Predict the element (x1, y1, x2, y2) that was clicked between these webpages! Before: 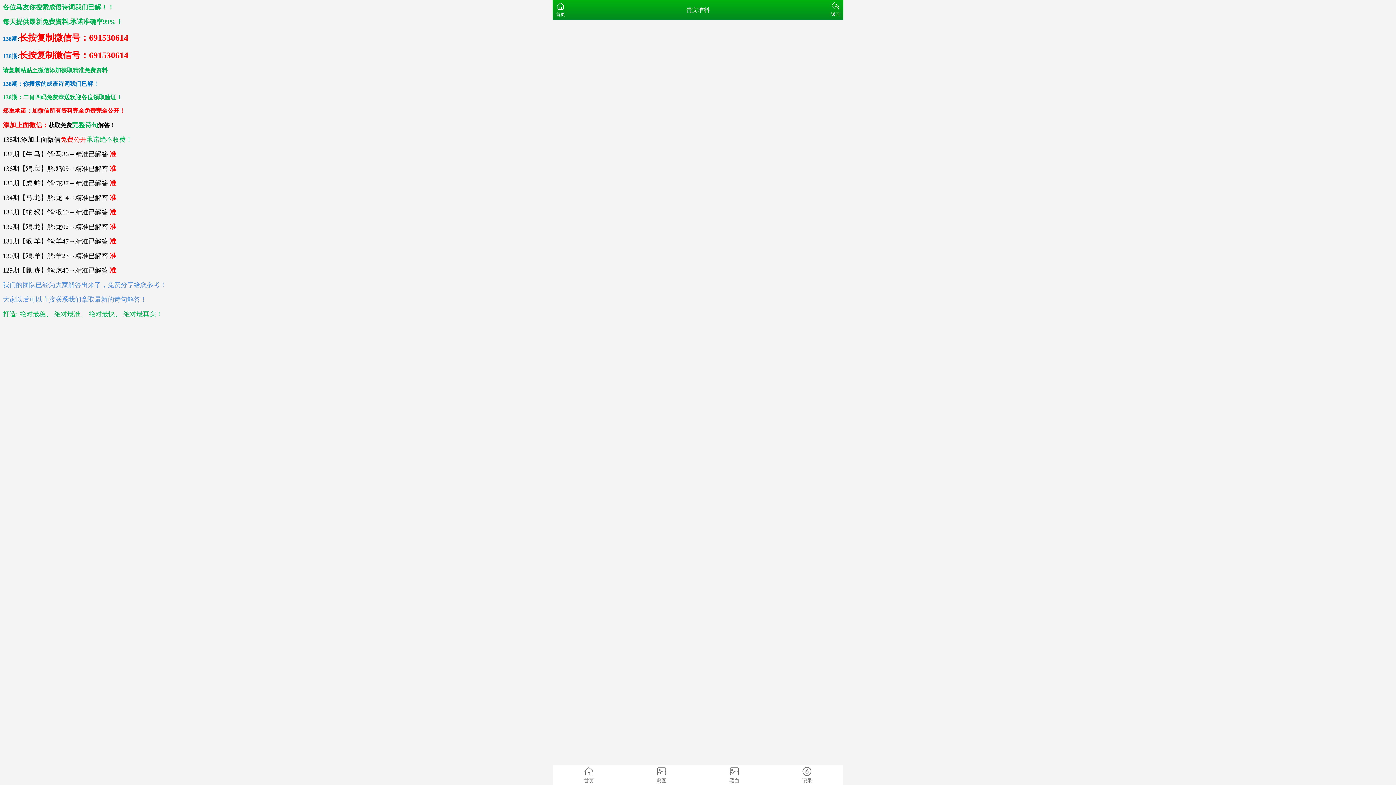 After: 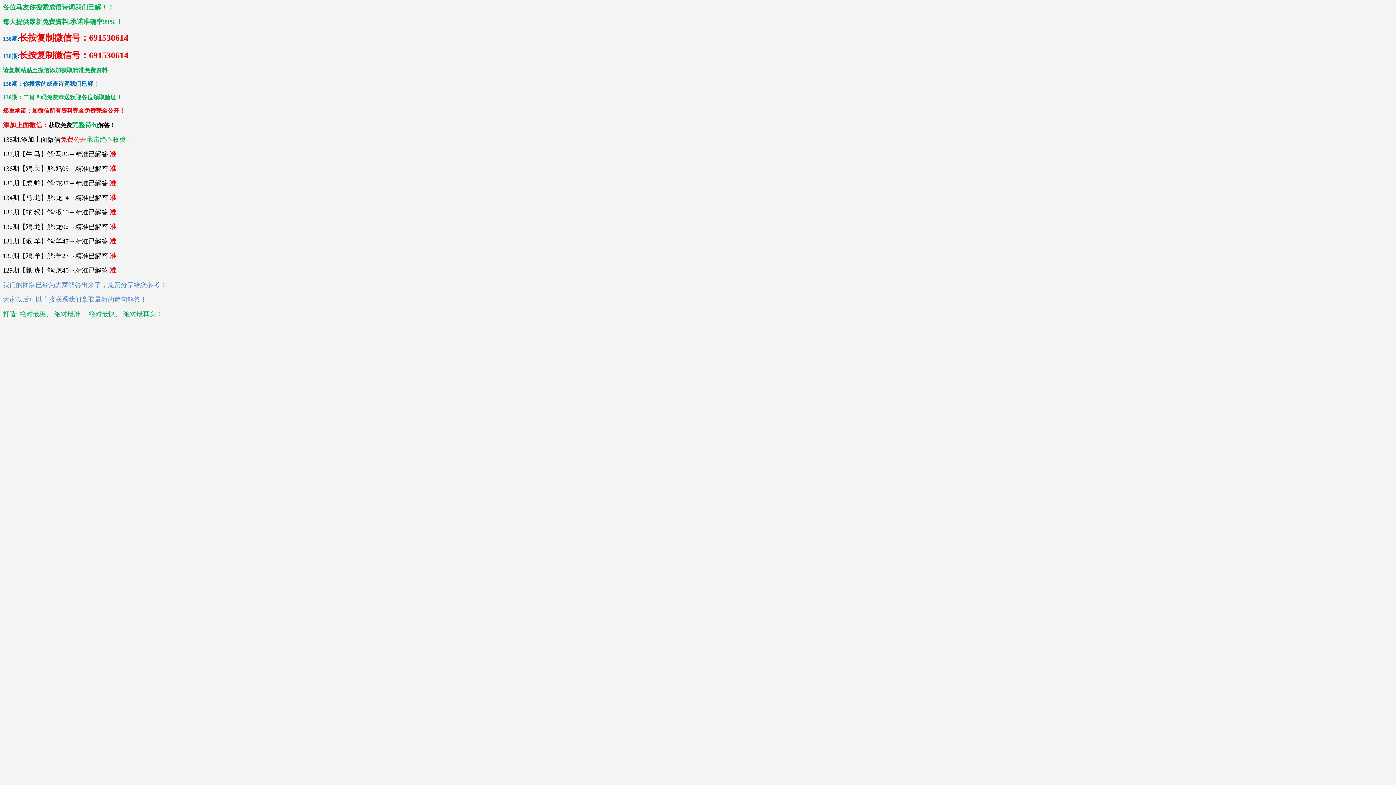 Action: bbox: (552, 765, 625, 785) label: 首页